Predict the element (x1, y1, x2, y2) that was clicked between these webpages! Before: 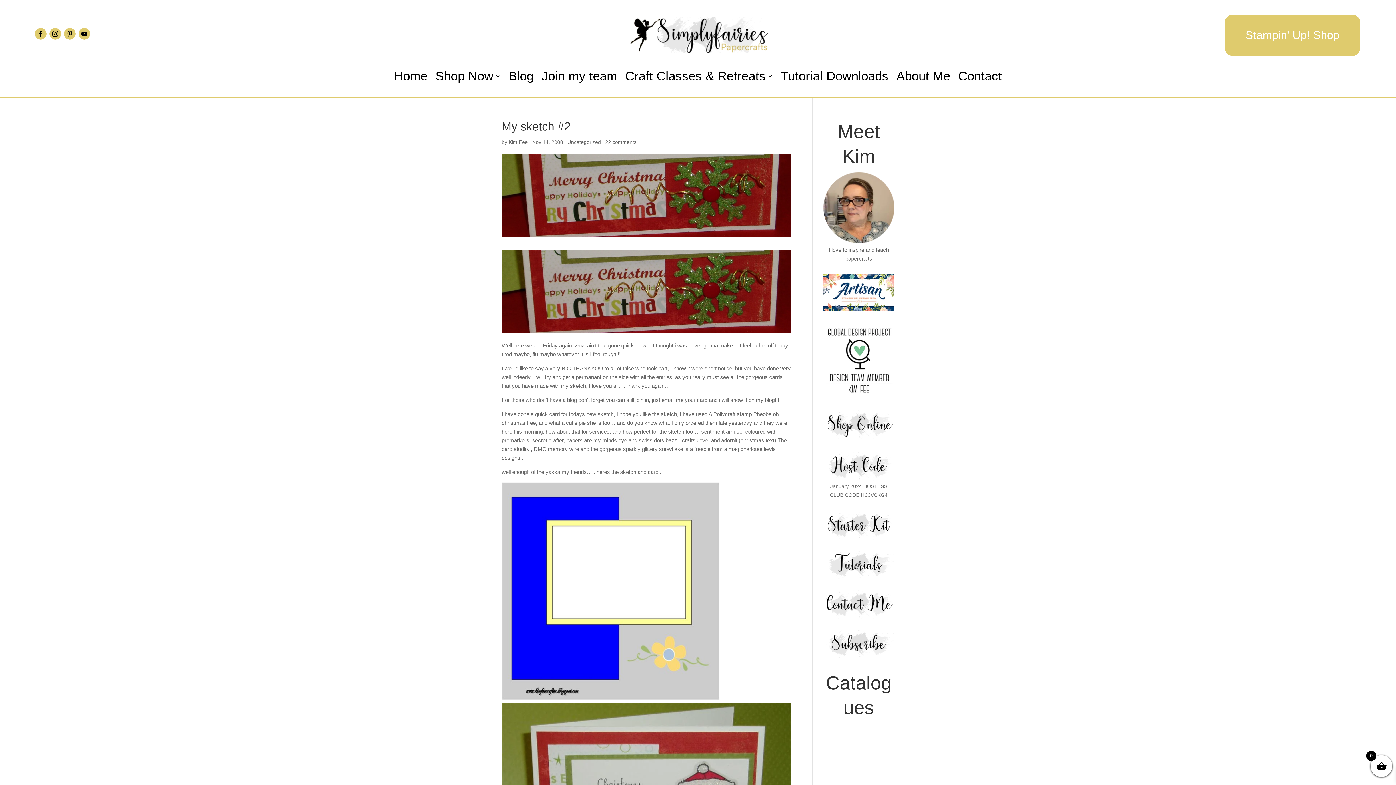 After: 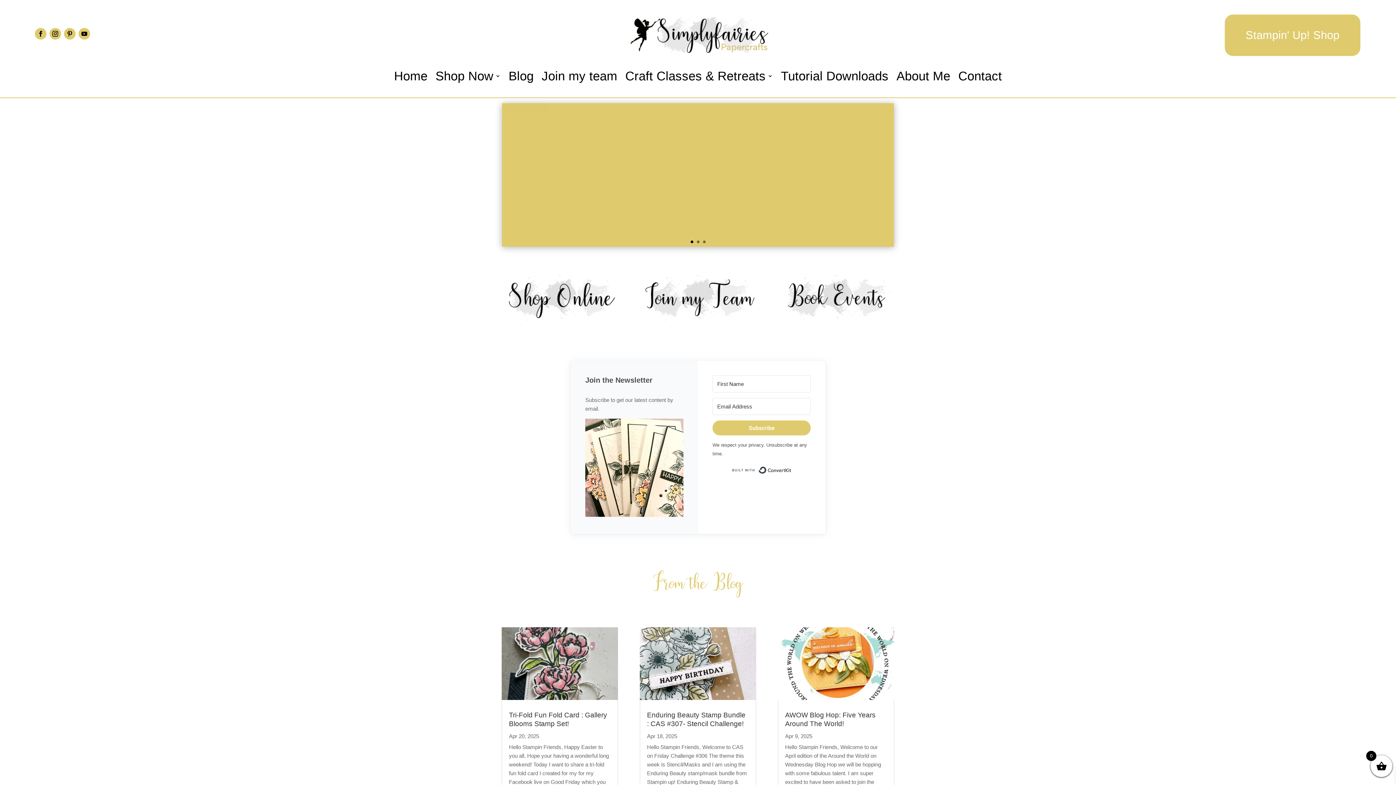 Action: bbox: (394, 73, 427, 81) label: Home